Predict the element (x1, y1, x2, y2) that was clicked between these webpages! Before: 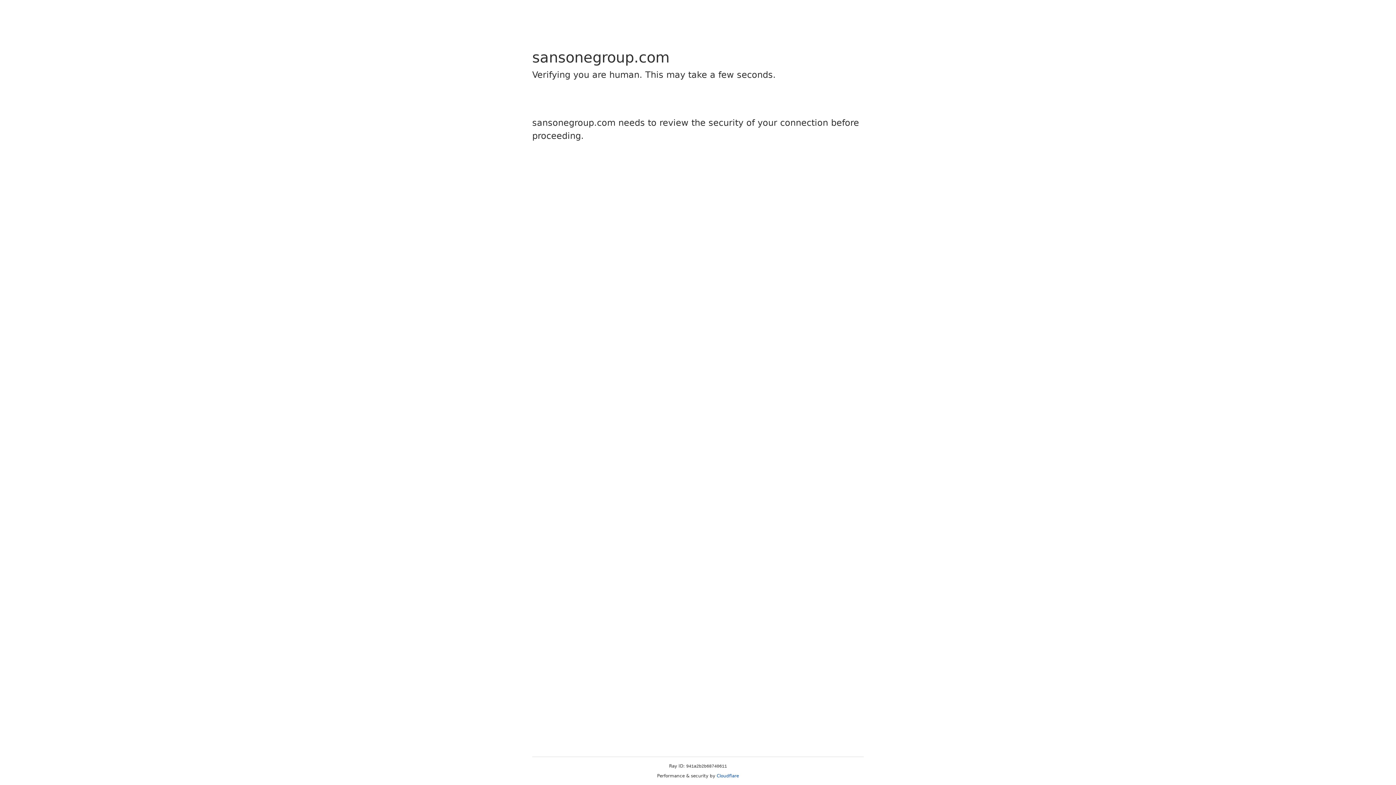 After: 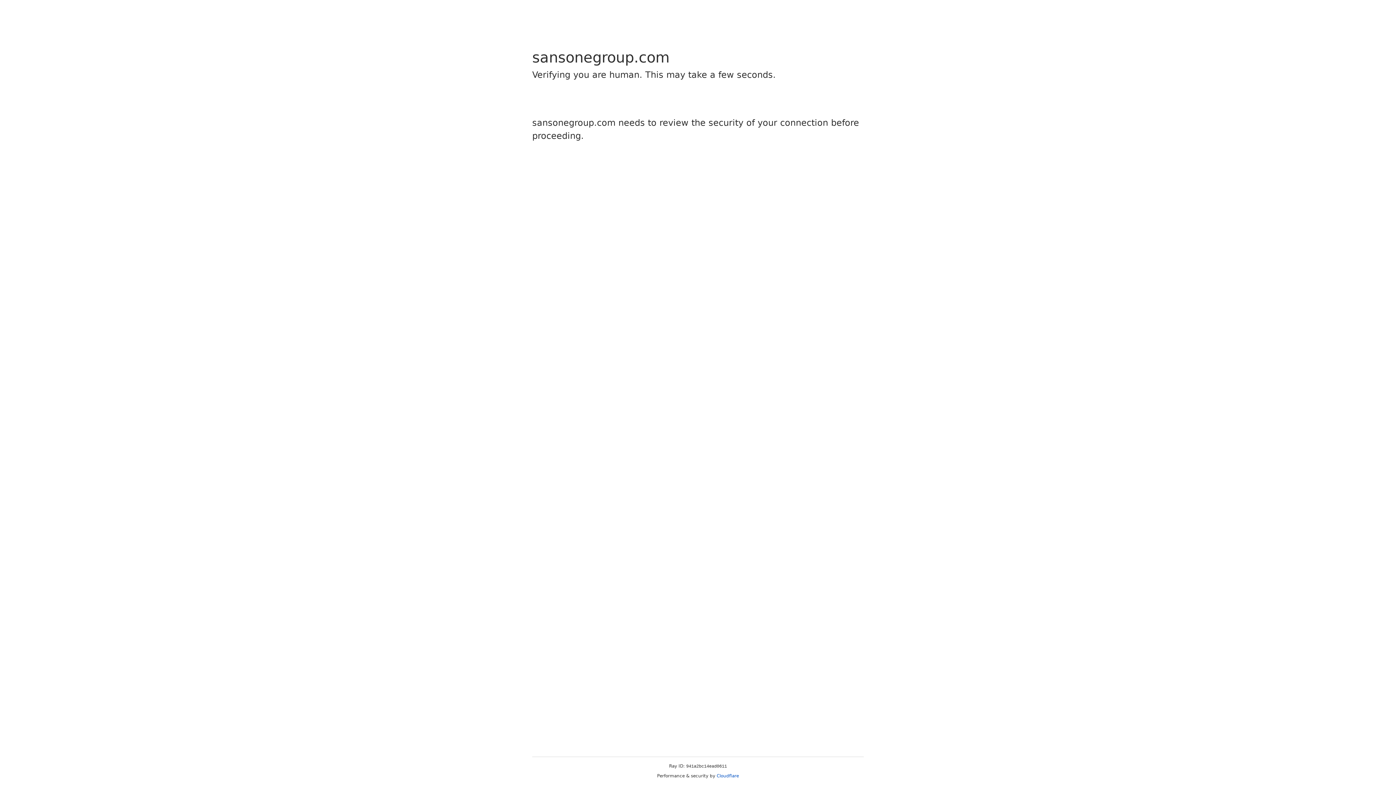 Action: bbox: (716, 773, 739, 778) label: Cloudflare